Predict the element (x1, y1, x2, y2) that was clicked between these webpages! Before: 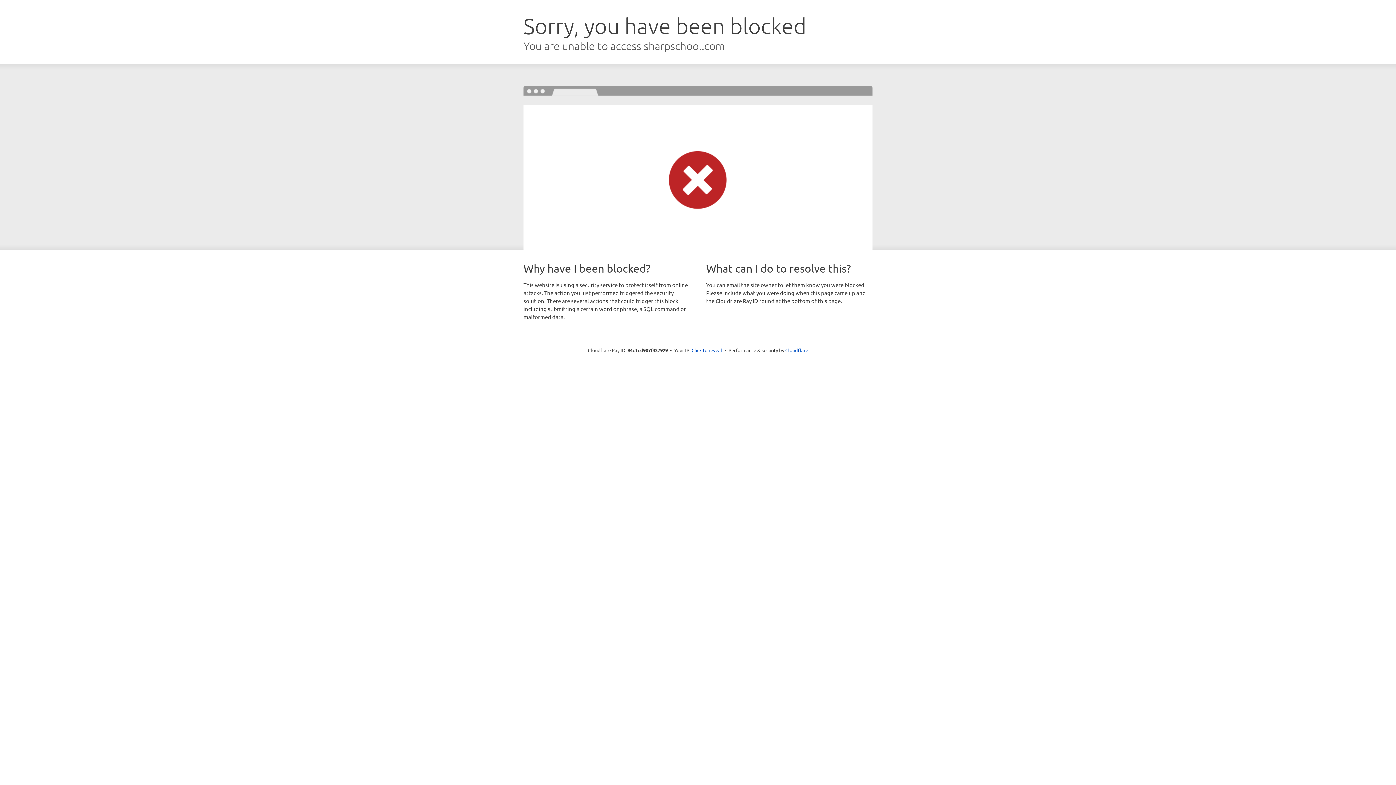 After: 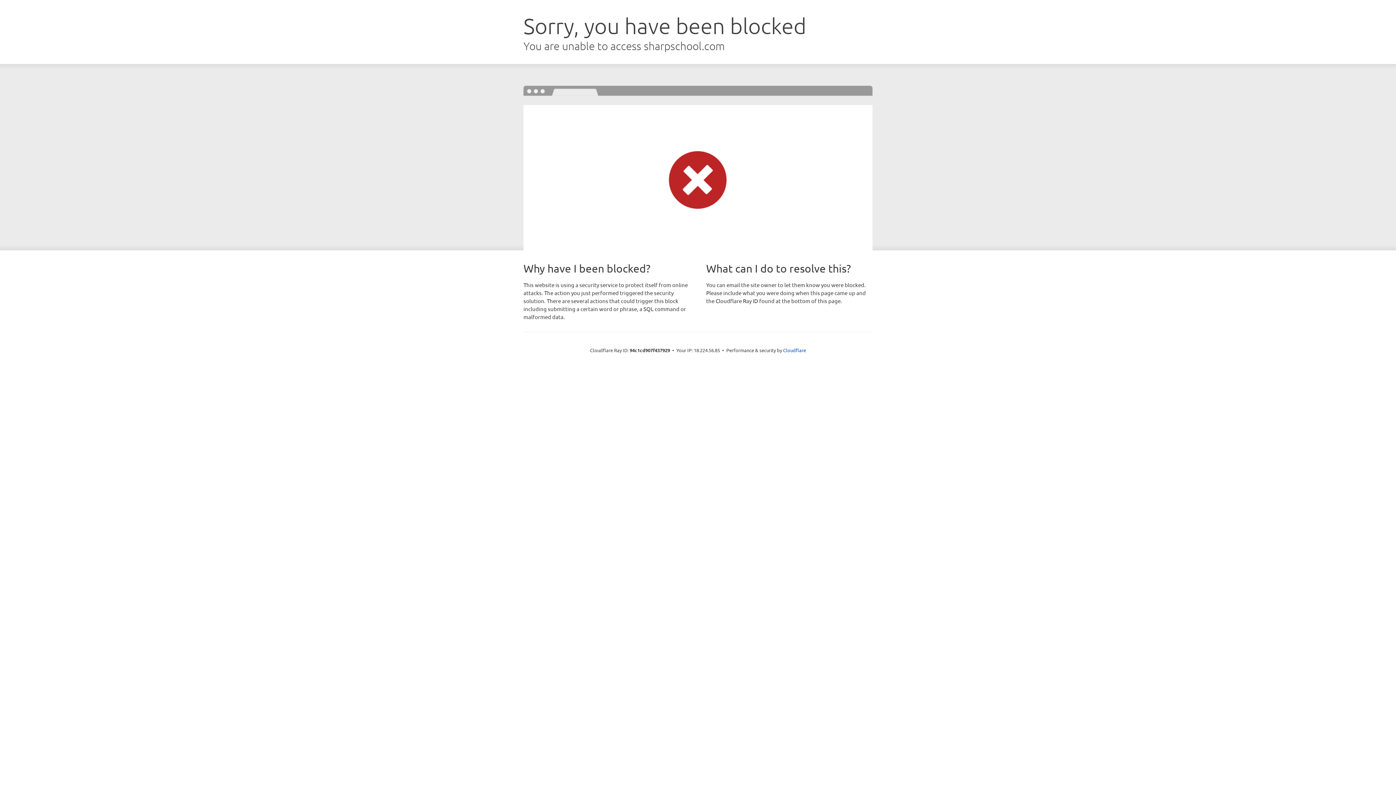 Action: bbox: (691, 346, 722, 353) label: Click to reveal